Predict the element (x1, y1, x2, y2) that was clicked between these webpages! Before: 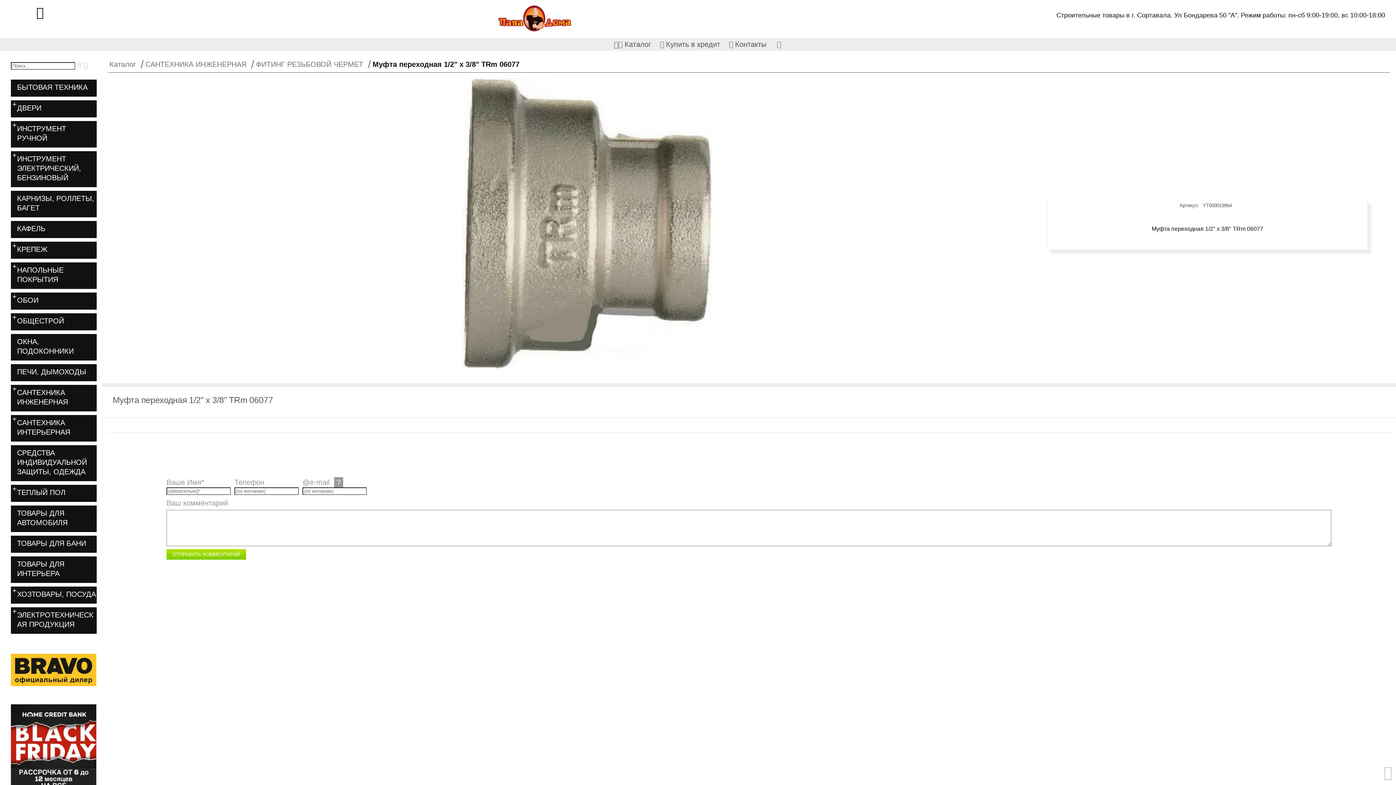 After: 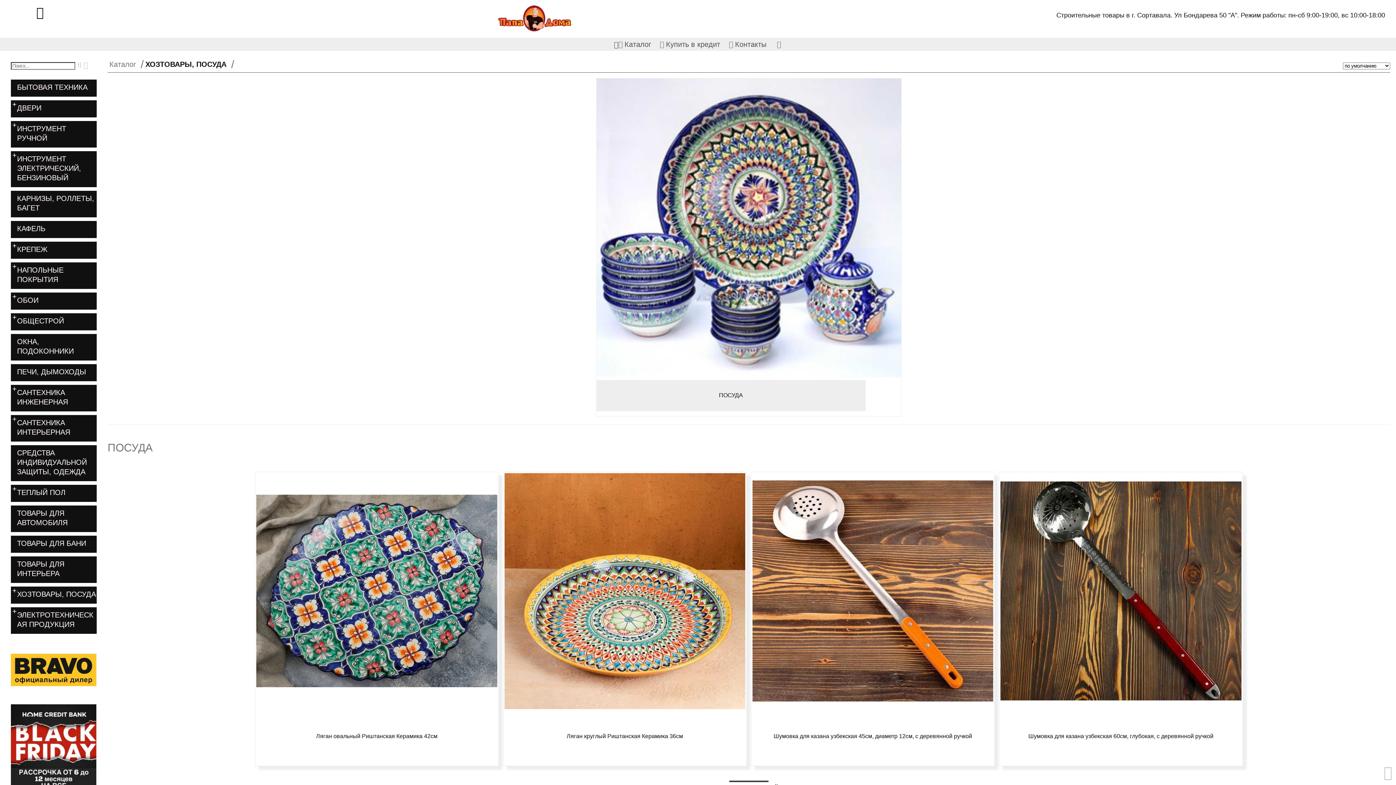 Action: bbox: (11, 587, 96, 603) label: ХОЗТОВАРЫ, ПОСУДА